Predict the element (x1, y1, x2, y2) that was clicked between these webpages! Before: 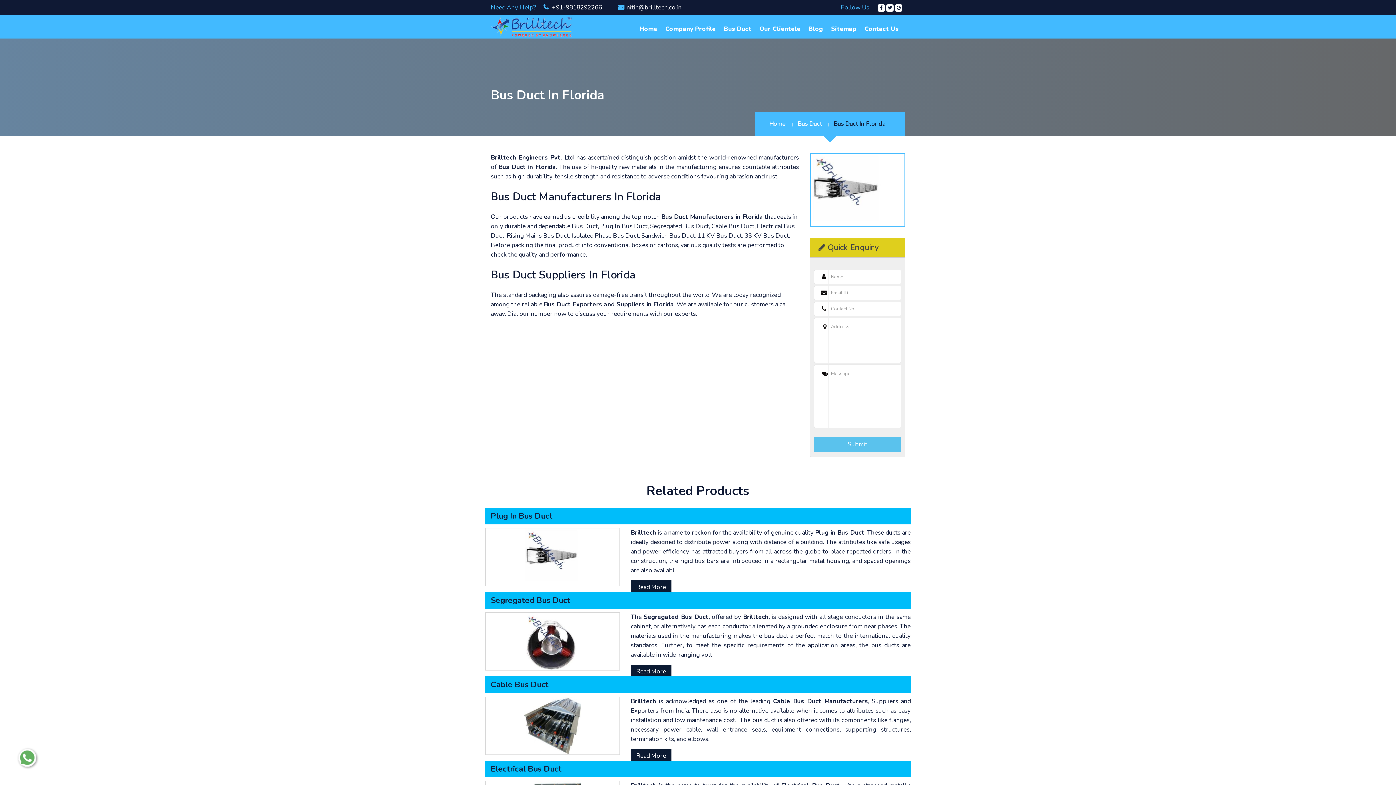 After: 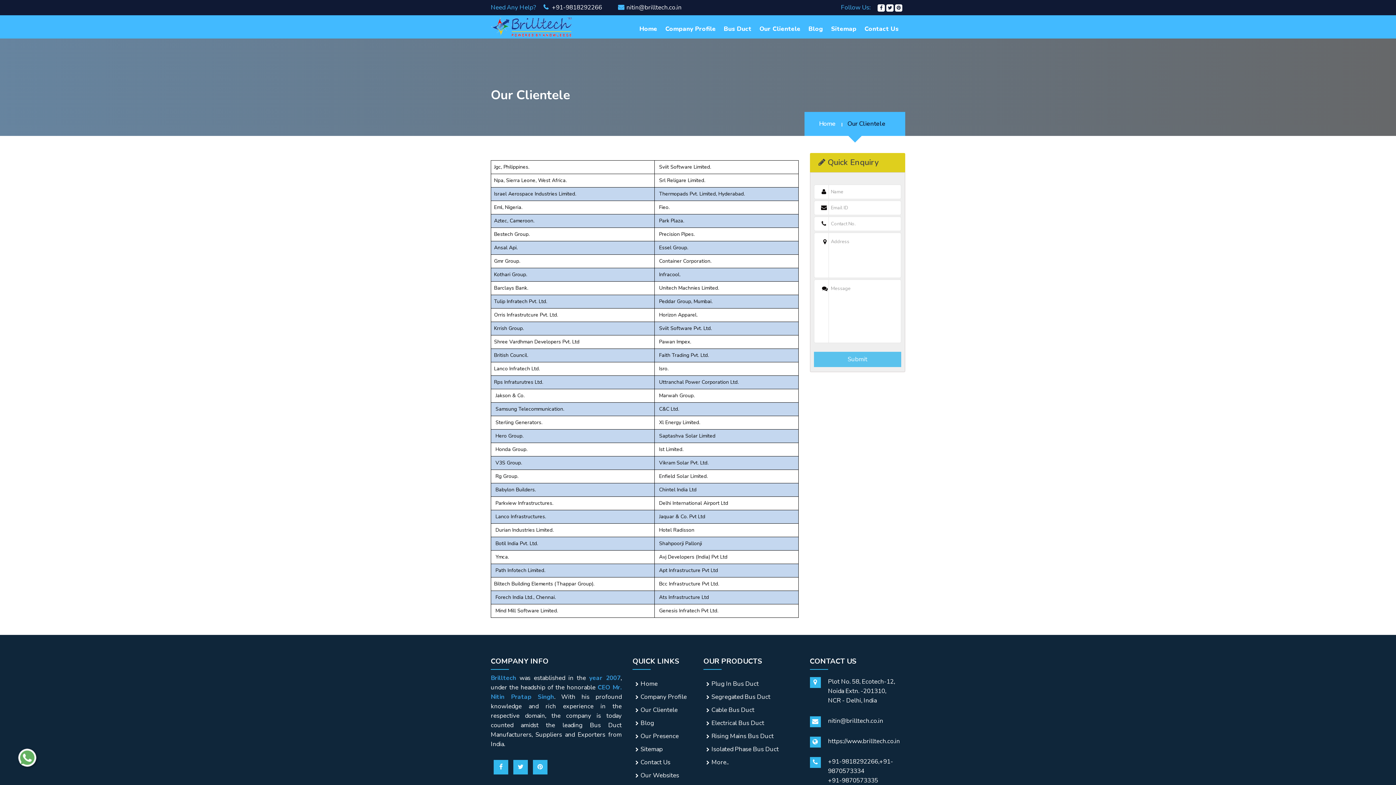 Action: label: Our Clientele bbox: (759, 15, 807, 33)